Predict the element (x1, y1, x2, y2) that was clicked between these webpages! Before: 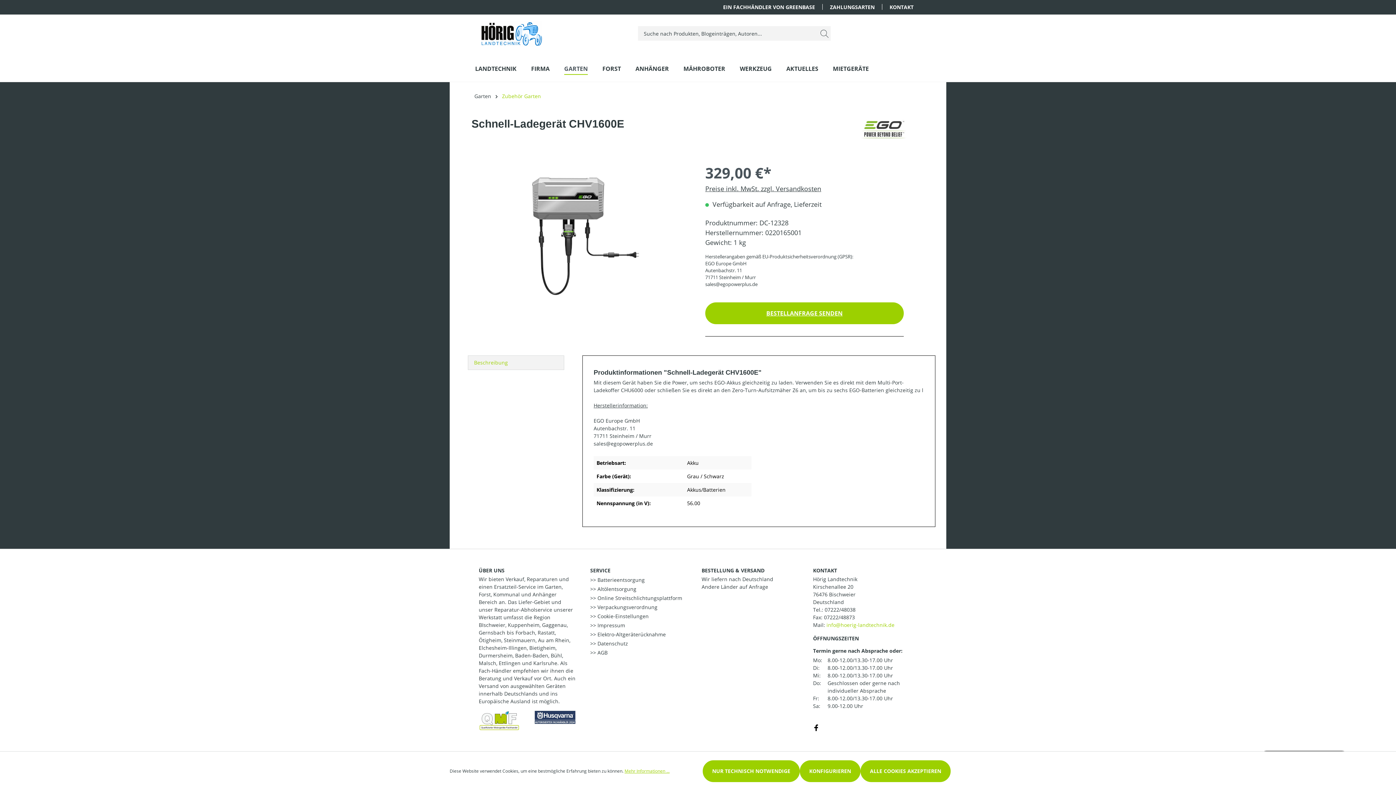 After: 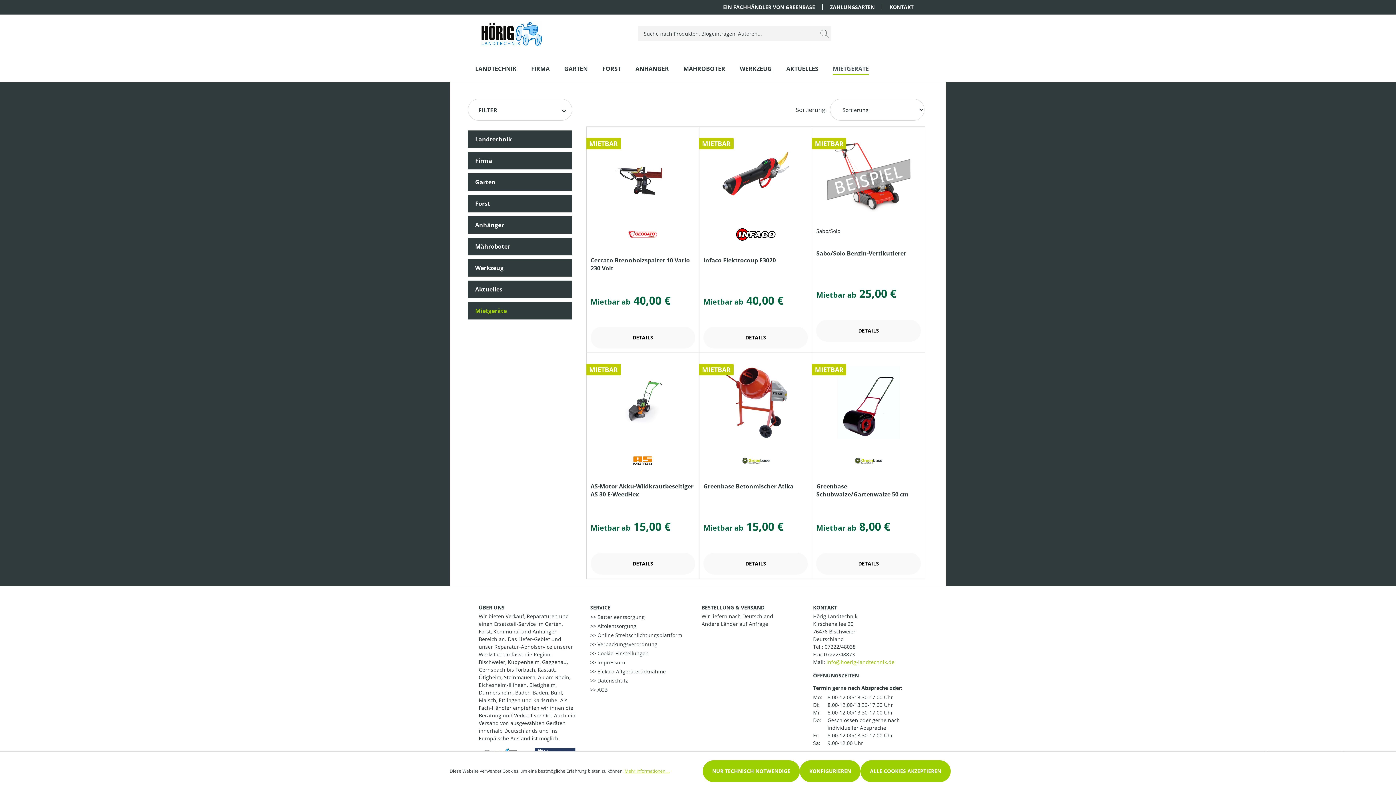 Action: bbox: (833, 62, 883, 81) label: MIETGERÄTE